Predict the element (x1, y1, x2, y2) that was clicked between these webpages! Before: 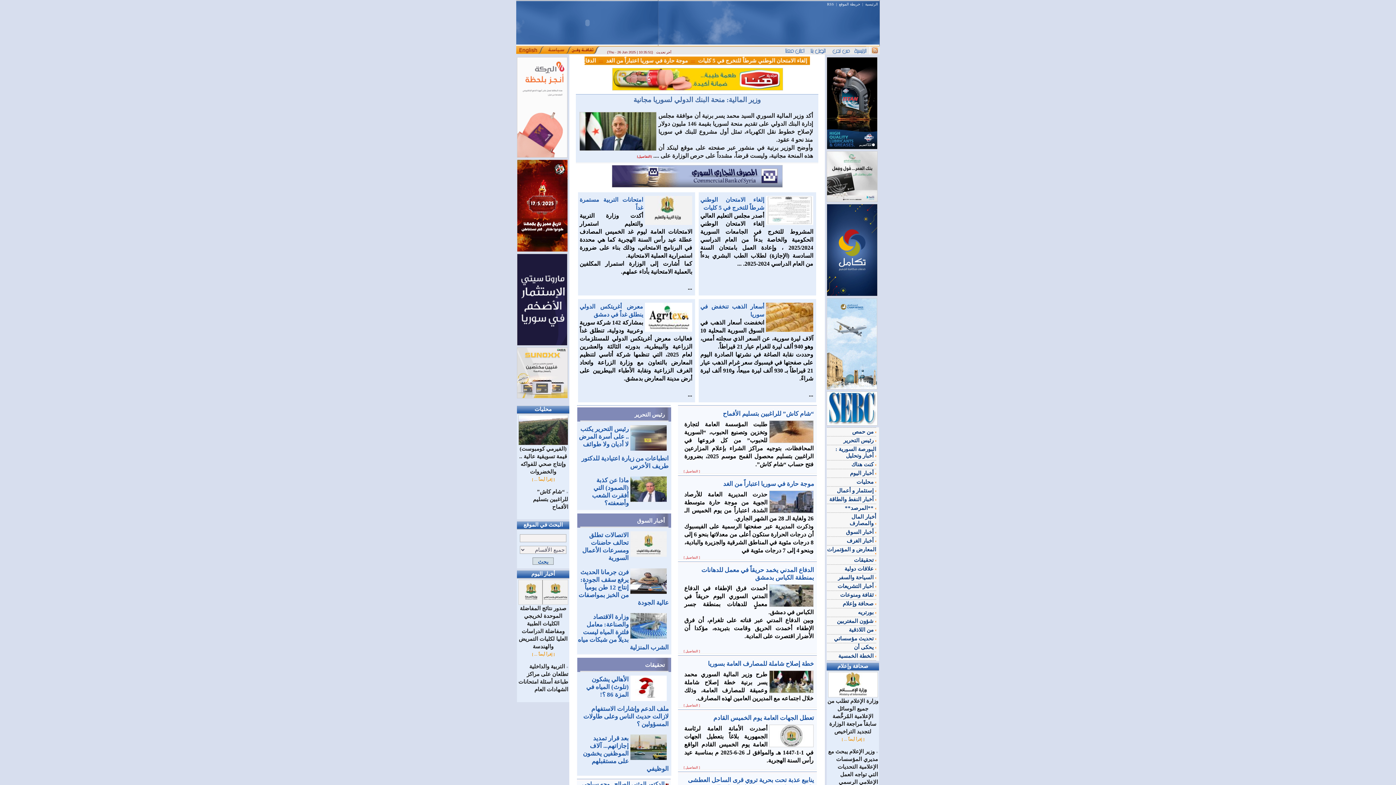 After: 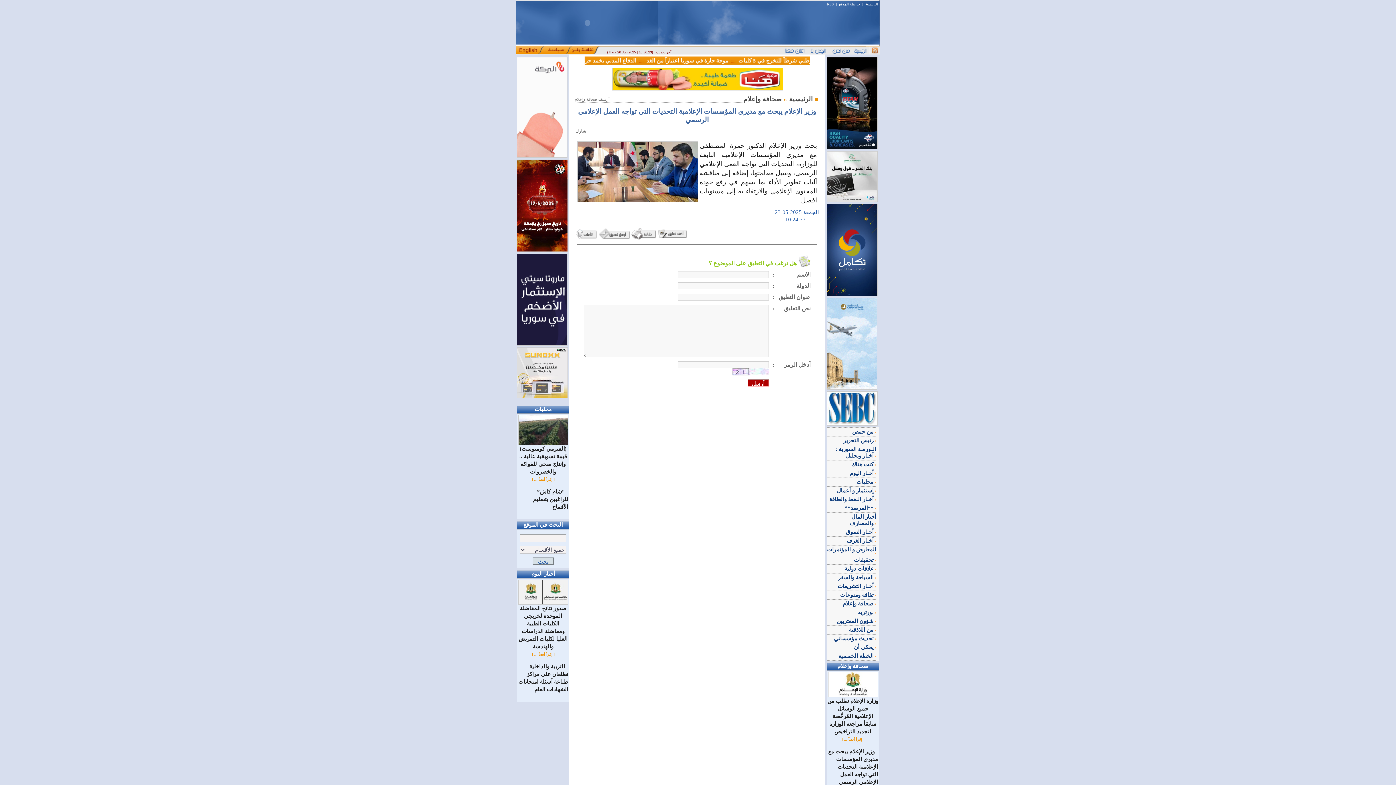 Action: label: وزير الإعلام يبحث مع مديري المؤسسات الإعلامية التحديات التي تواجه العمل الإعلامي الرسمي bbox: (828, 748, 878, 785)